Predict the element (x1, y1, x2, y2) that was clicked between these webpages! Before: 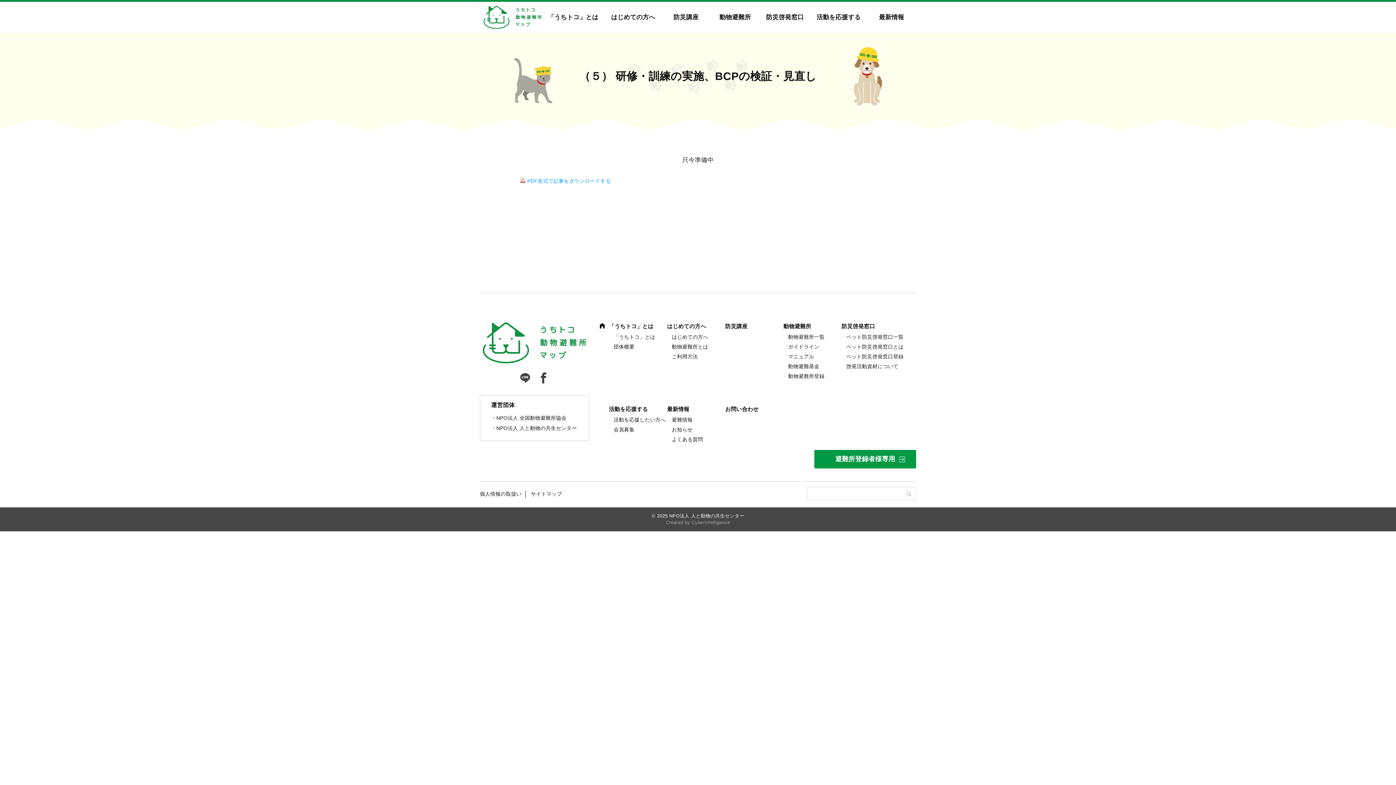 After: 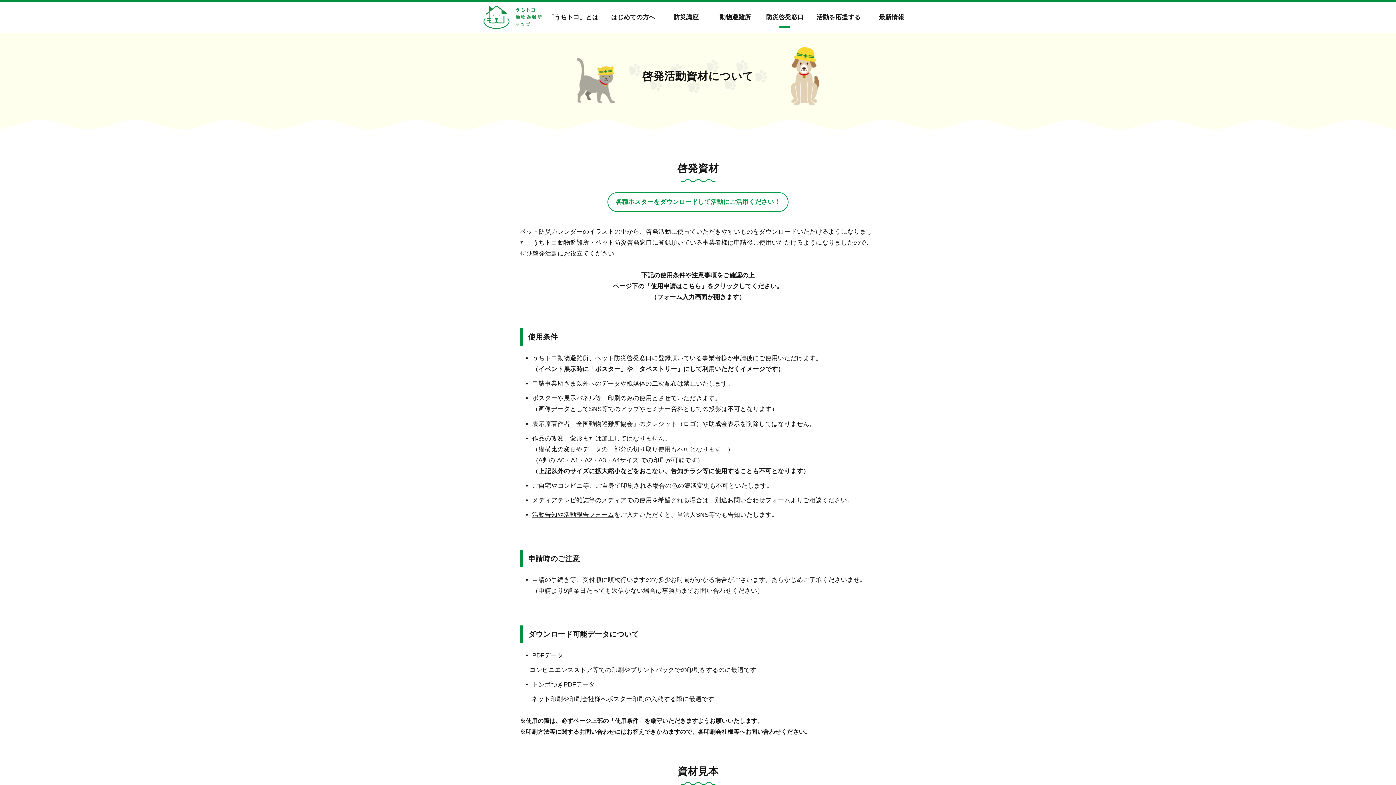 Action: bbox: (846, 363, 898, 369) label: 啓発活動資材について